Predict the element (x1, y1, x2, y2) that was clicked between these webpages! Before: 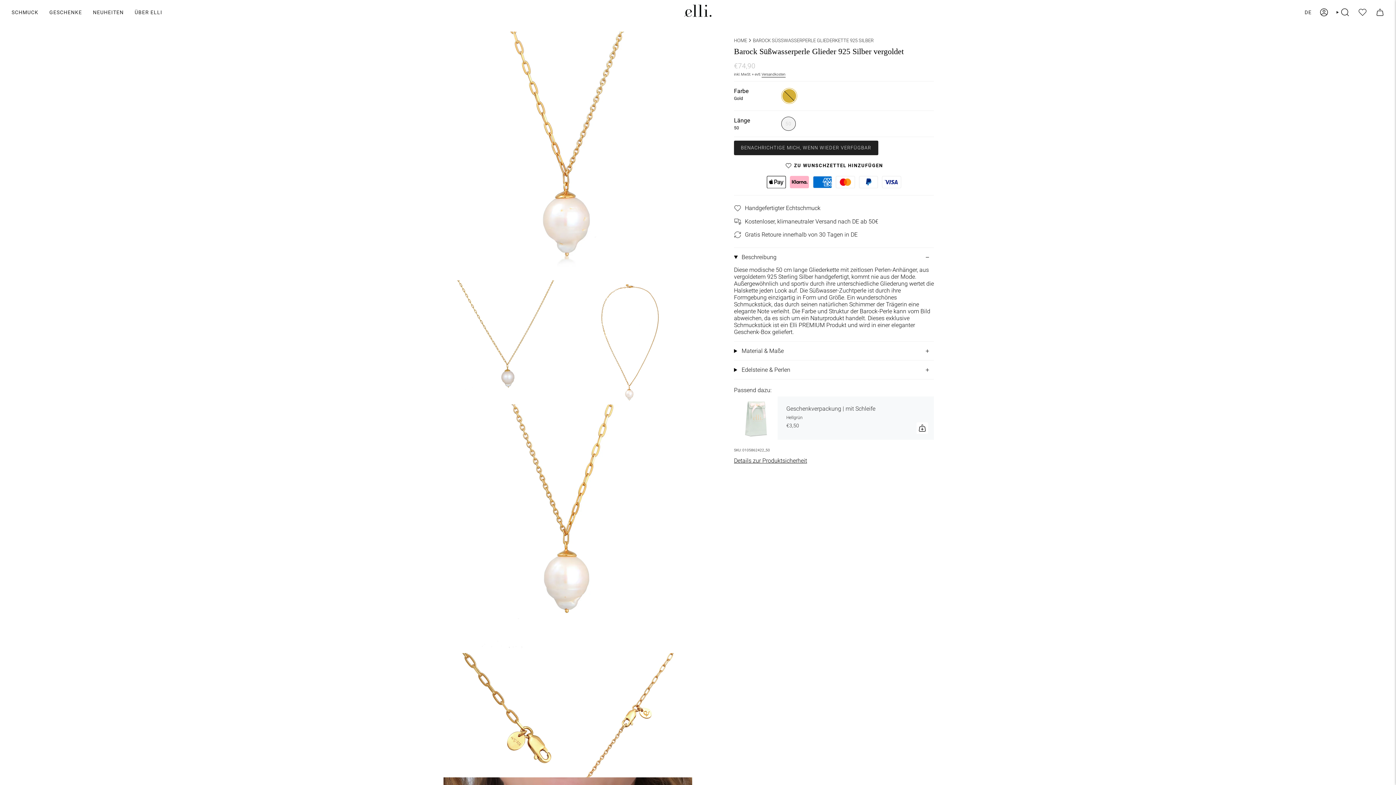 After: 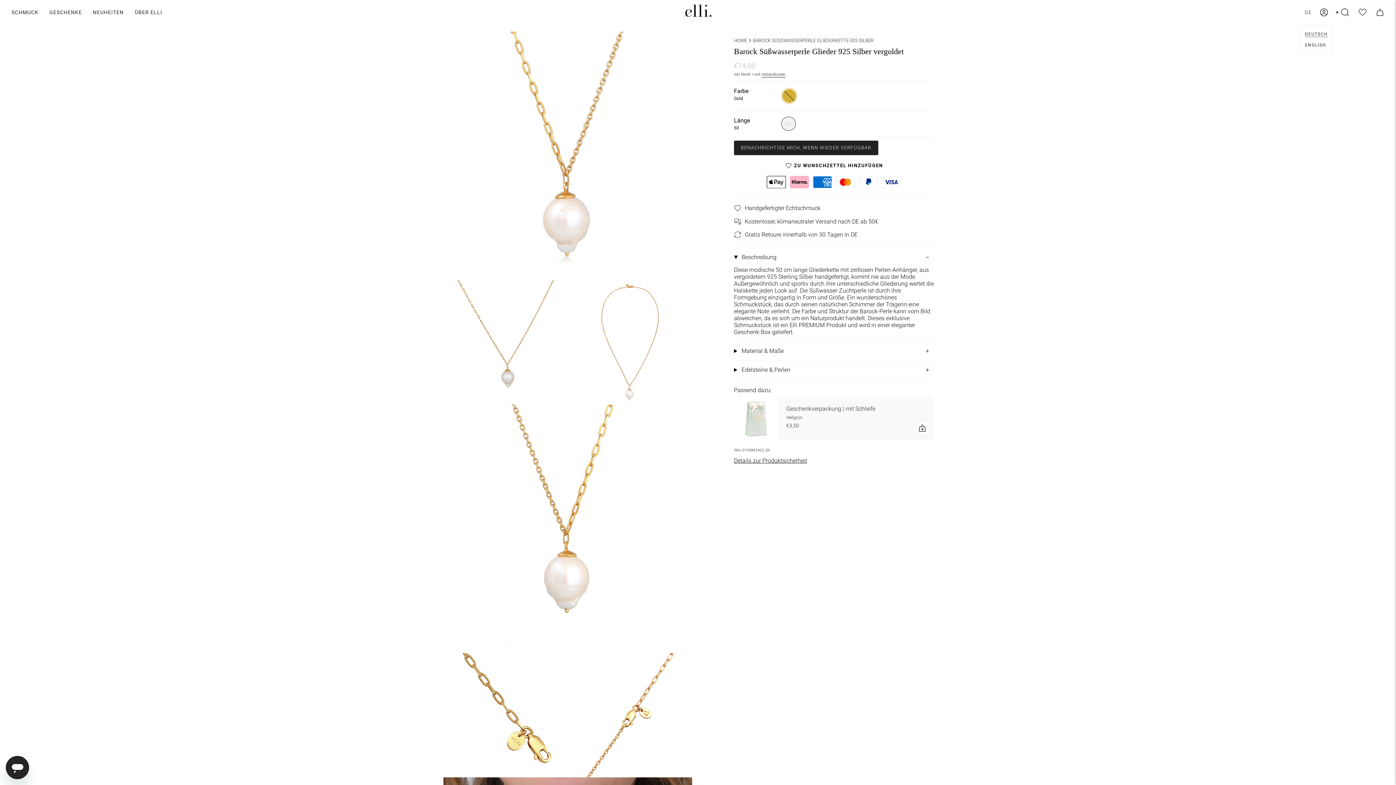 Action: label: DE bbox: (1300, 0, 1316, 24)